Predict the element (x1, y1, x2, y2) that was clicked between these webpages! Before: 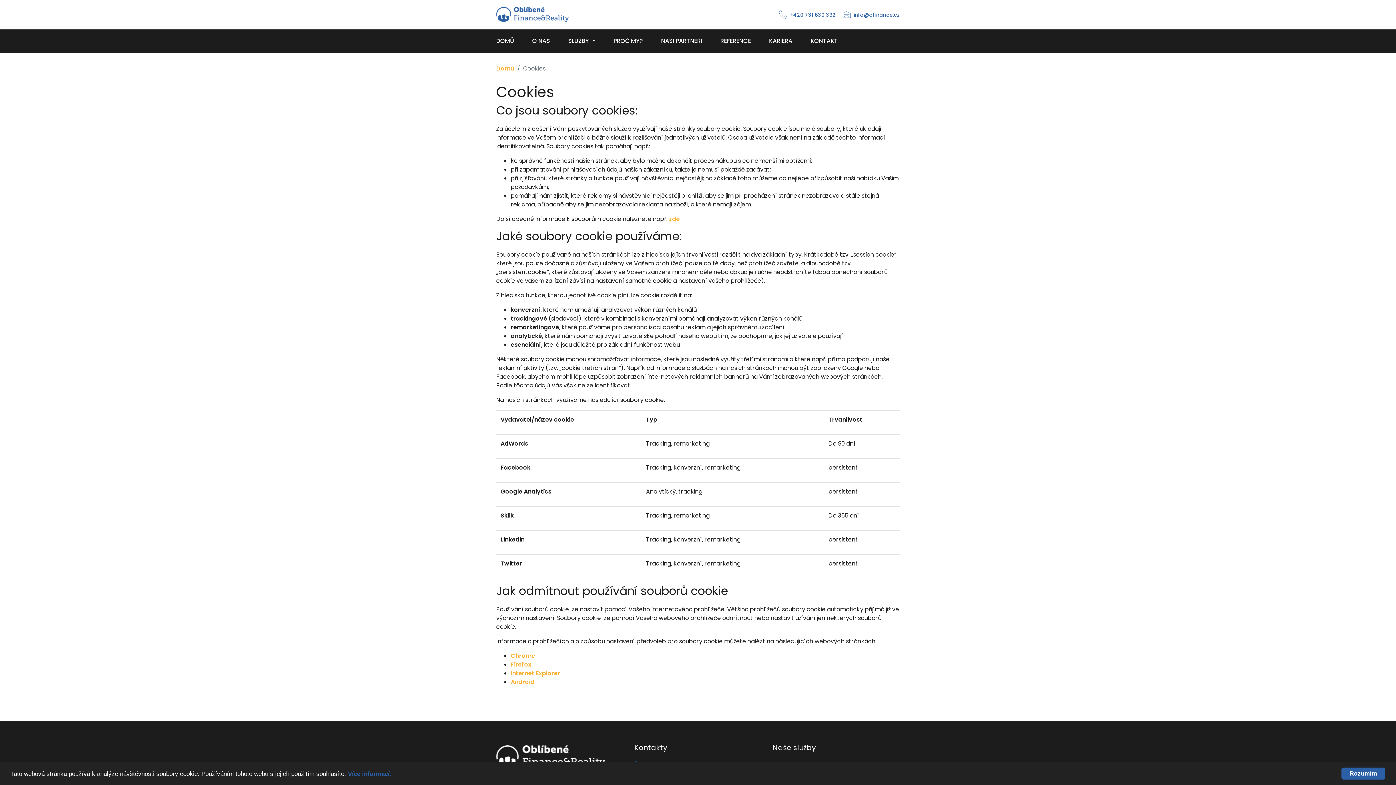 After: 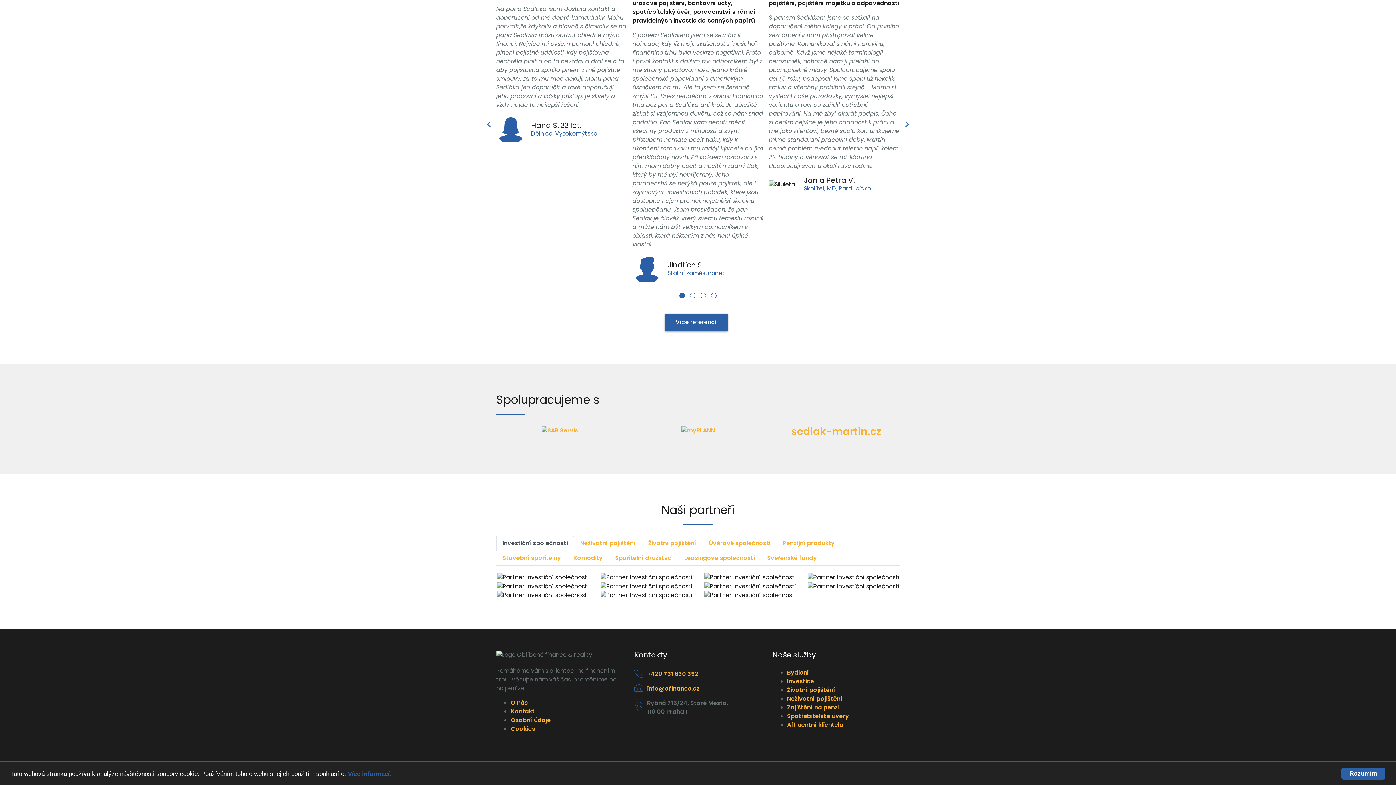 Action: label: NAŠI PARTNEŘI bbox: (652, 29, 711, 52)